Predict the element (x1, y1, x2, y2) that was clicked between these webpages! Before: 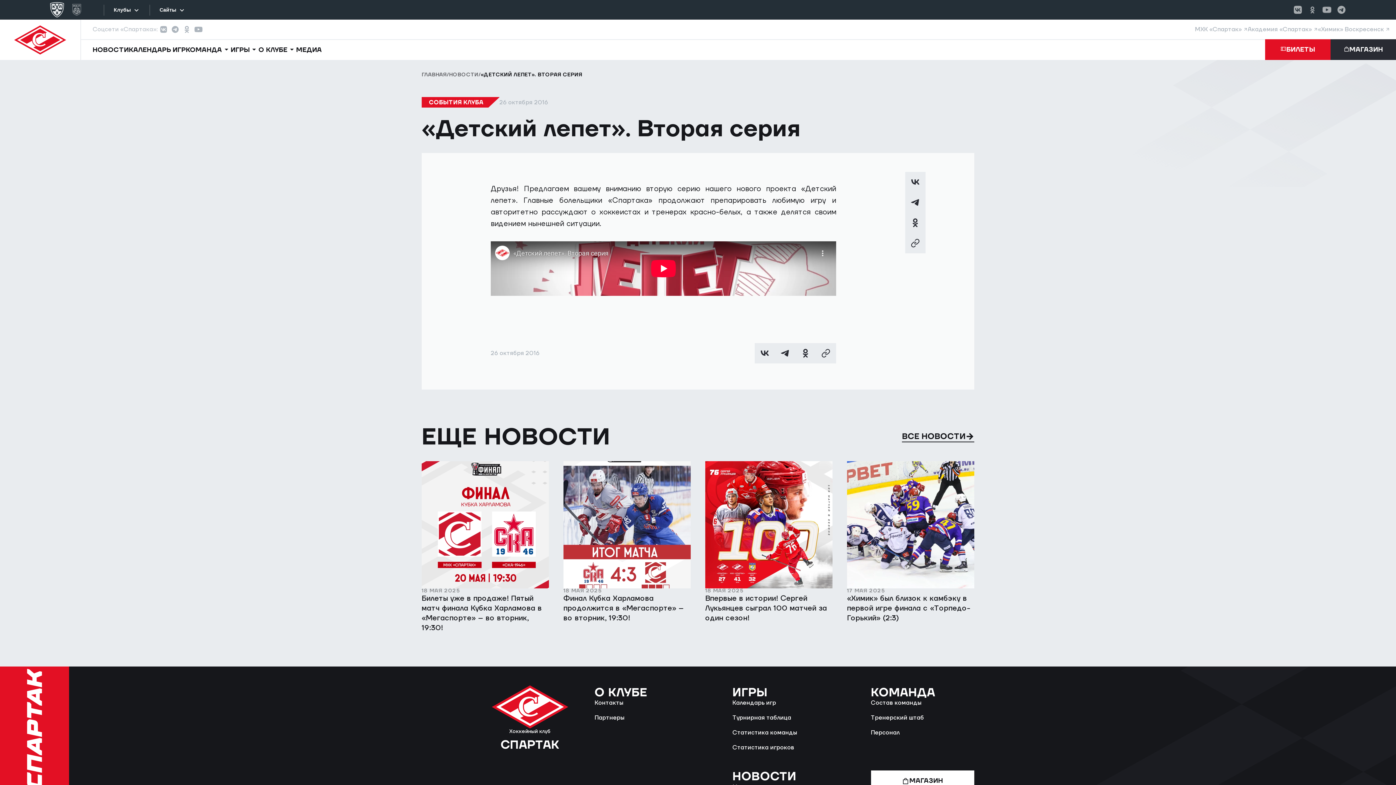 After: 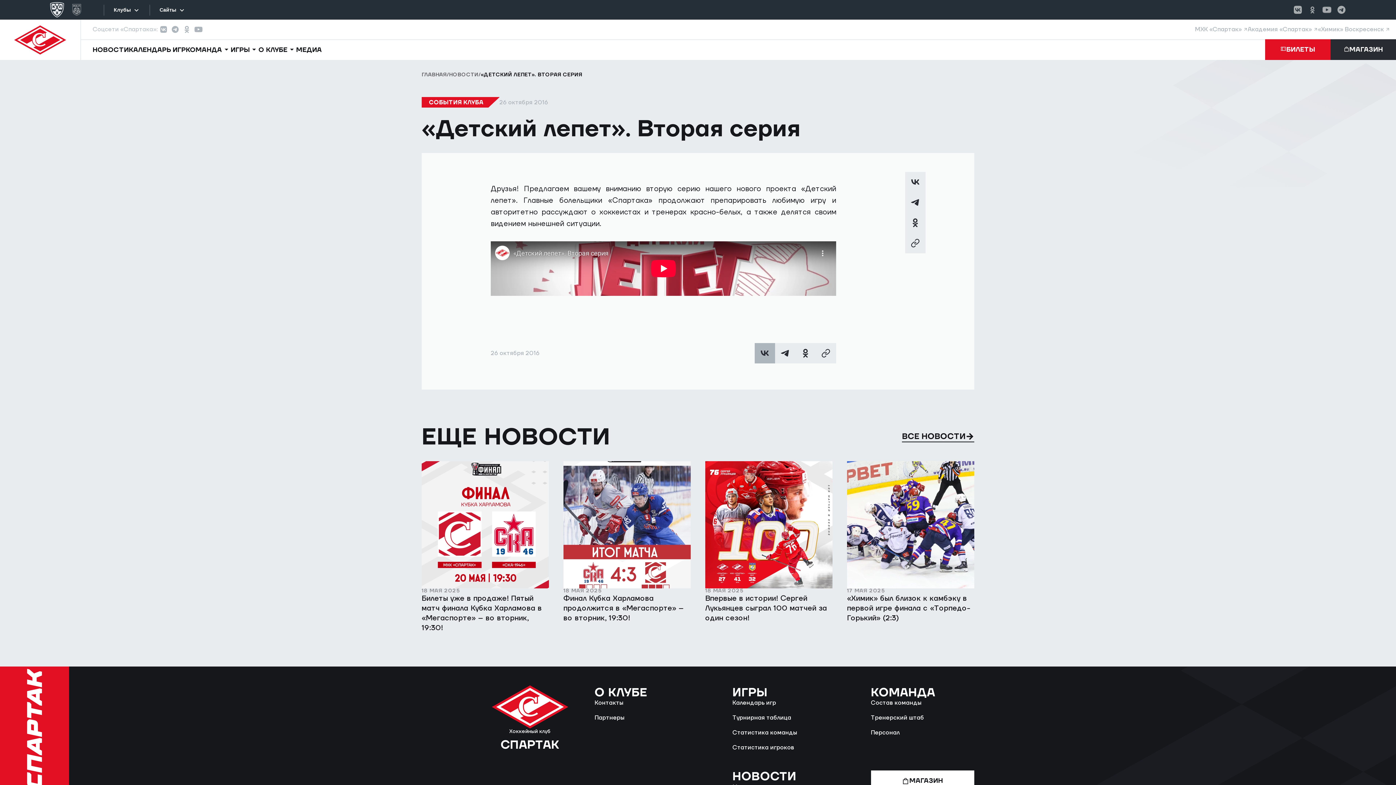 Action: bbox: (754, 343, 775, 363)